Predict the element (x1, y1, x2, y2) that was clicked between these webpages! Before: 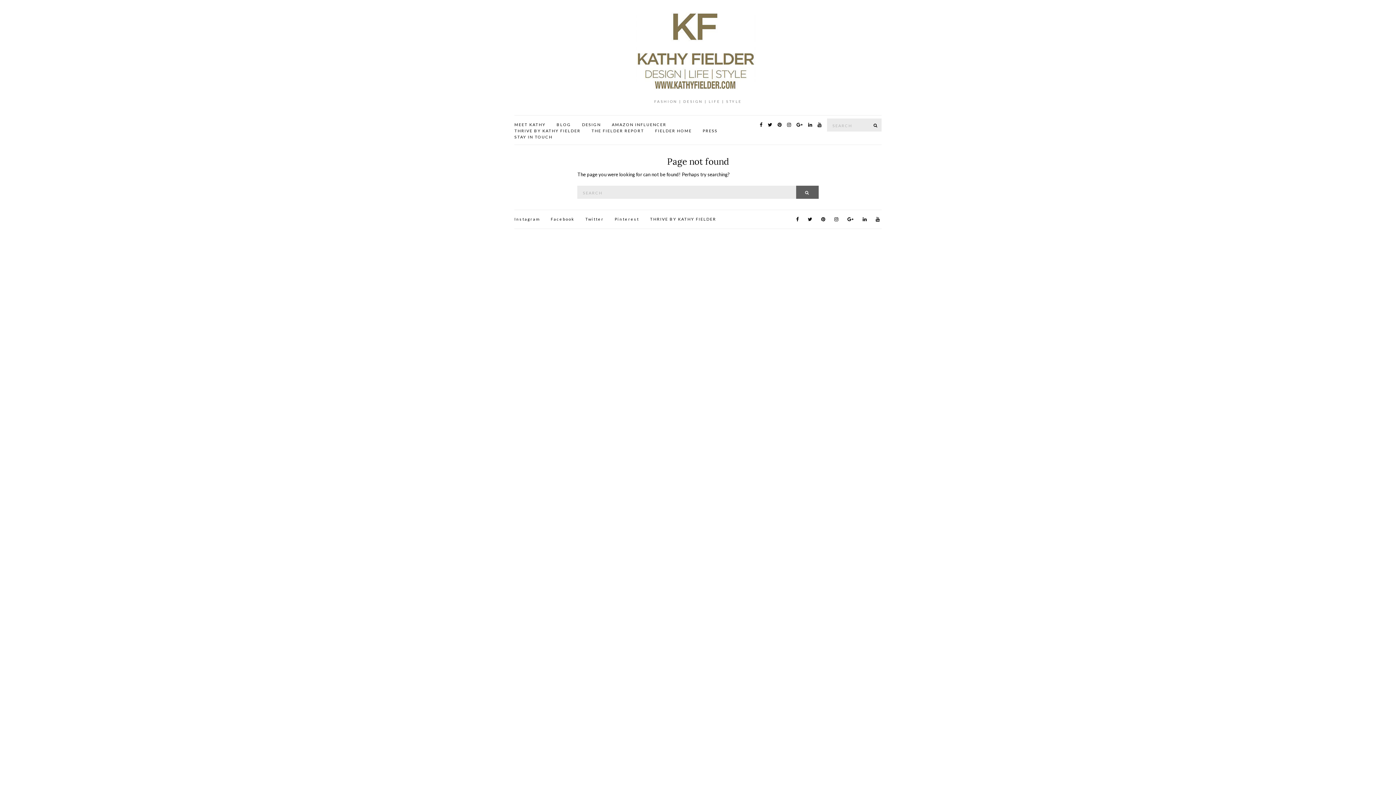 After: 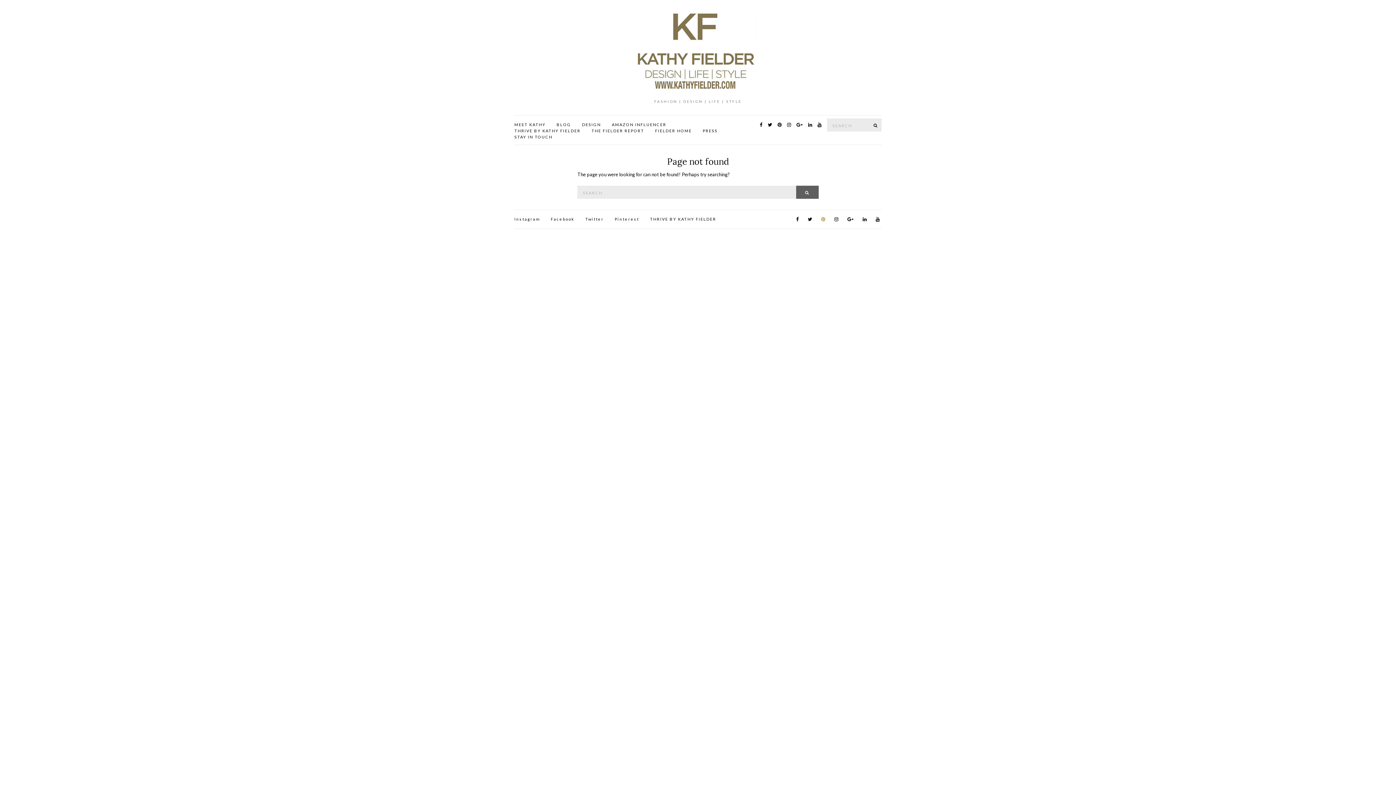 Action: bbox: (819, 214, 827, 224)